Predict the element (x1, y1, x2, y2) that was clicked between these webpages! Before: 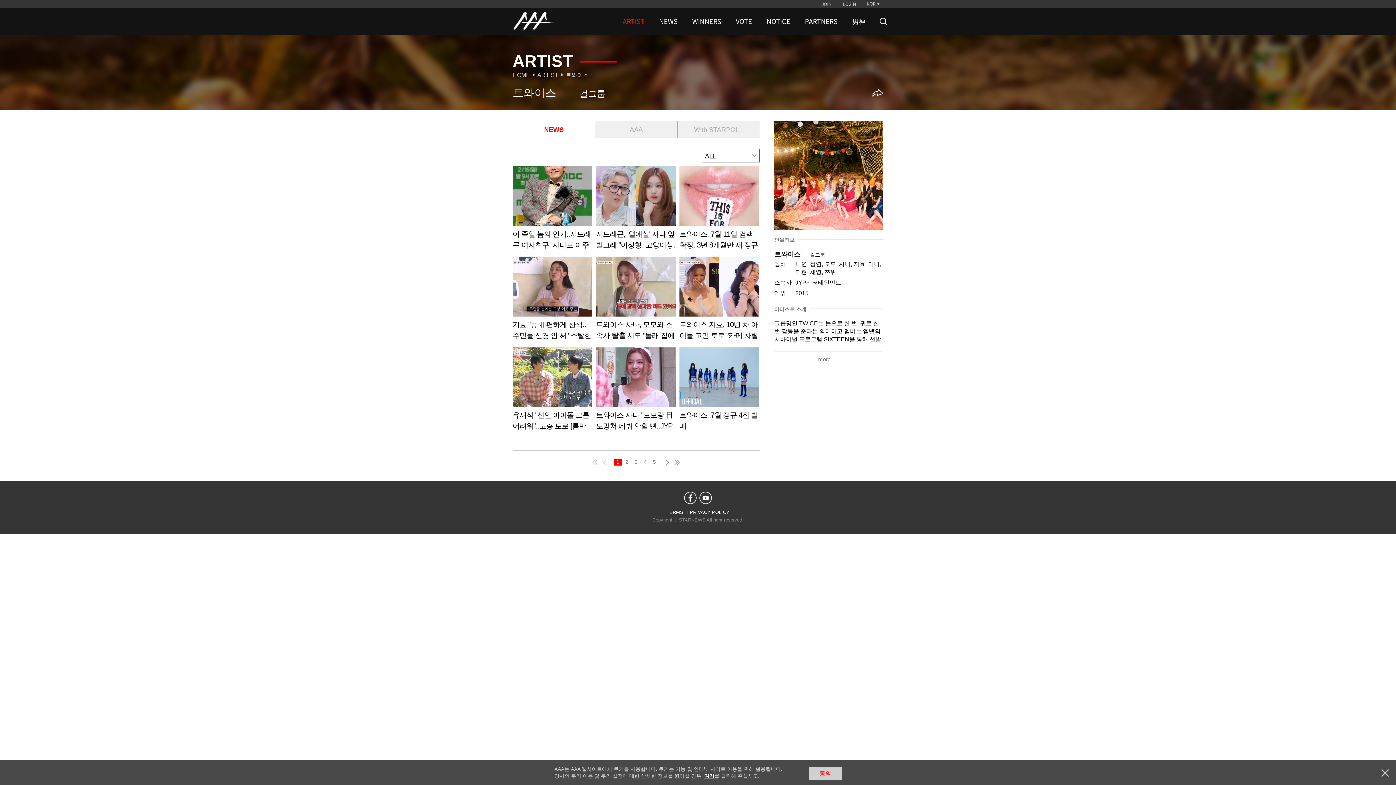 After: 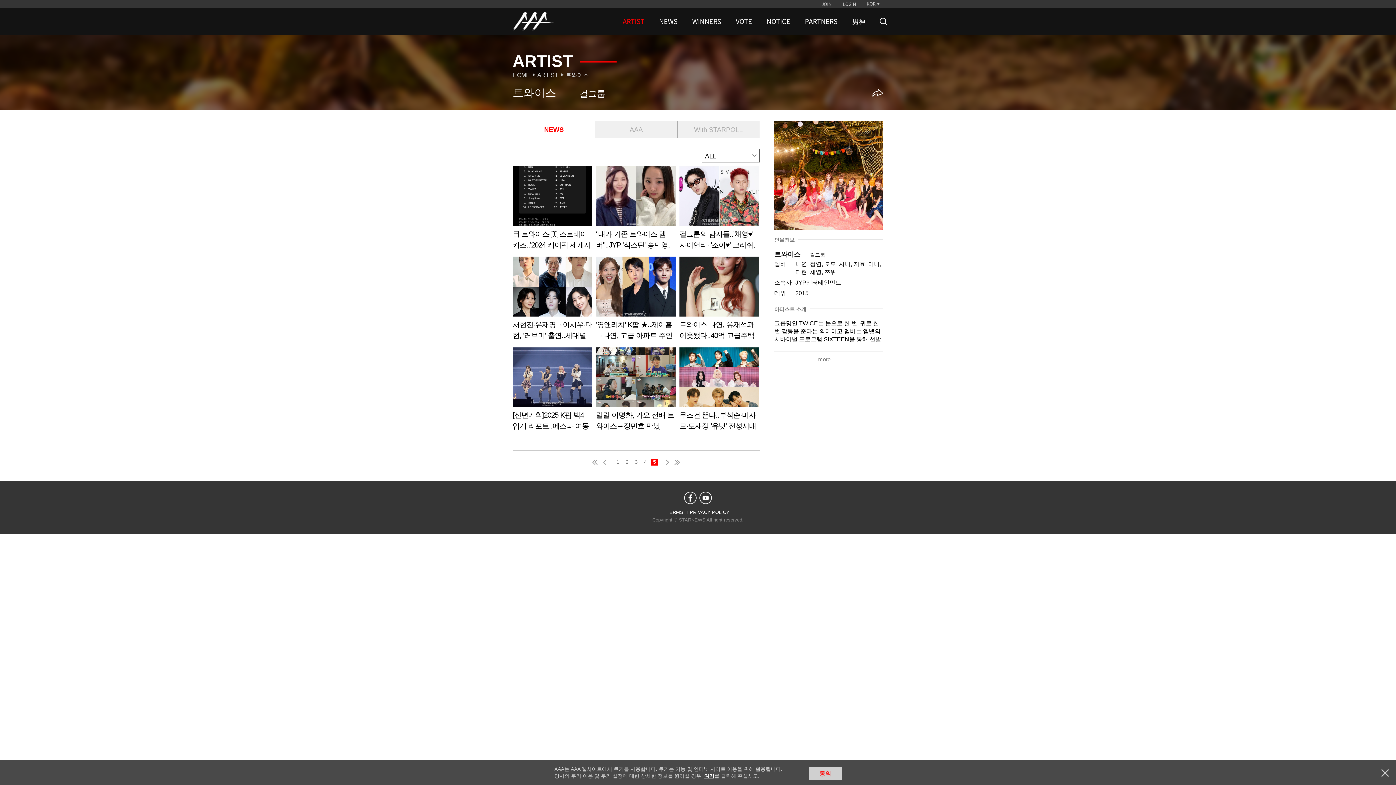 Action: label: 5 bbox: (650, 458, 658, 465)